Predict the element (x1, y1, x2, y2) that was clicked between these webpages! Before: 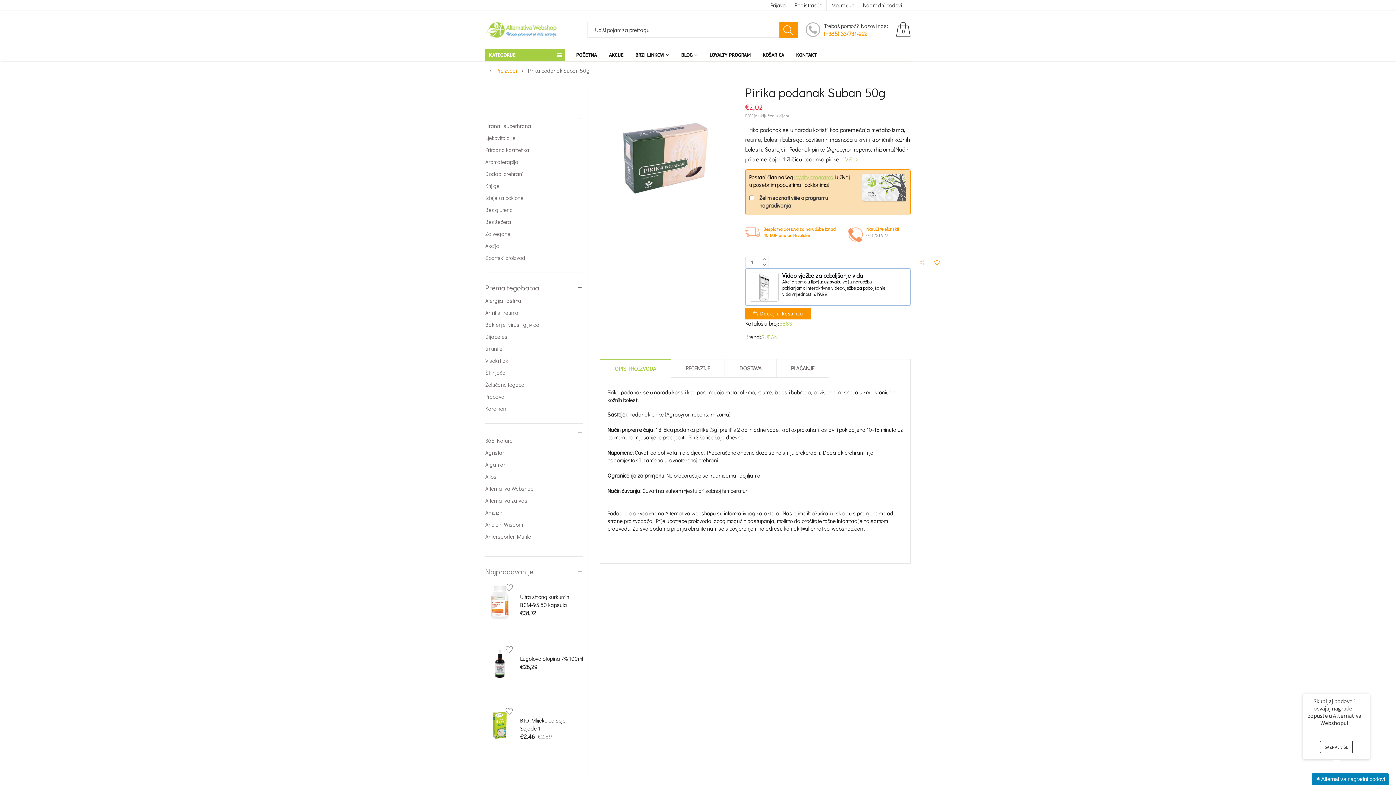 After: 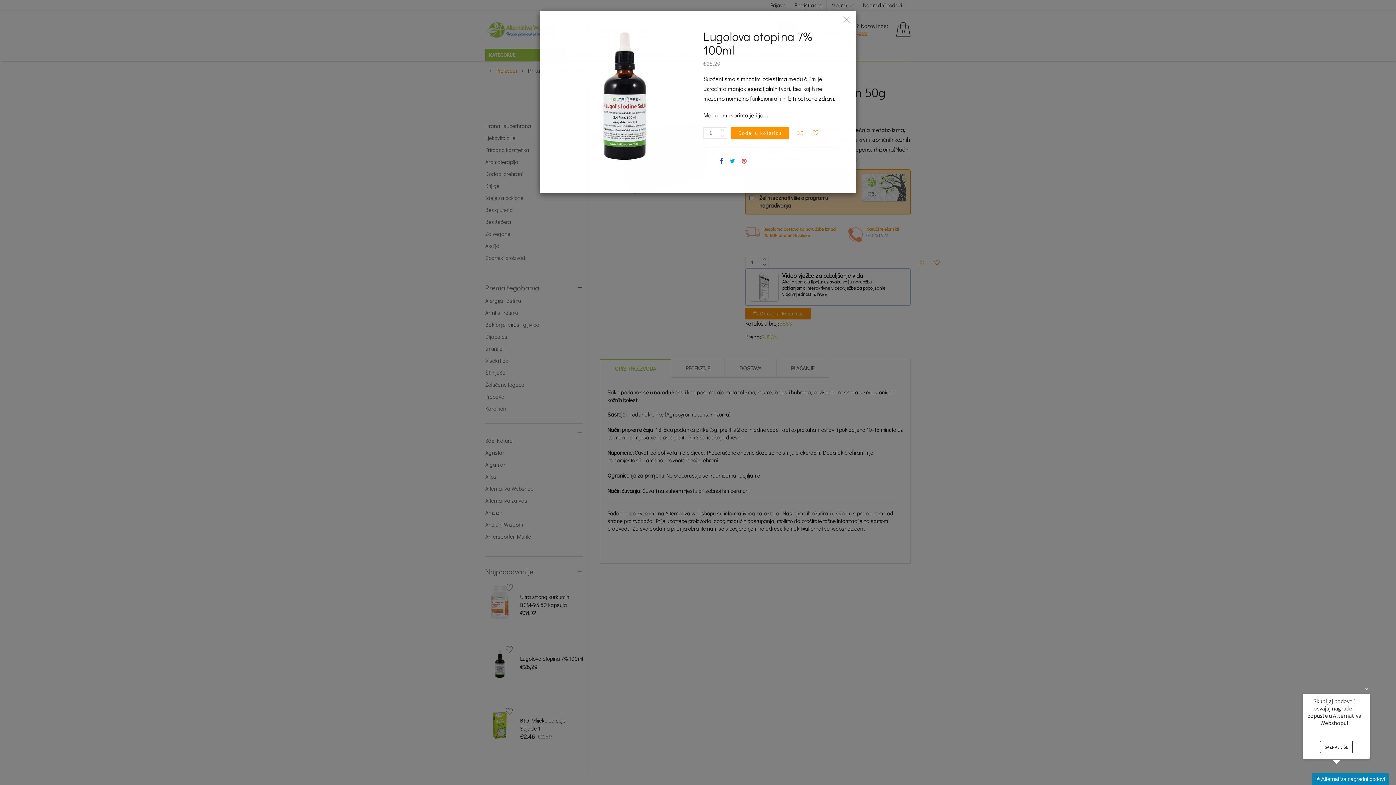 Action: bbox: (531, 671, 538, 679)